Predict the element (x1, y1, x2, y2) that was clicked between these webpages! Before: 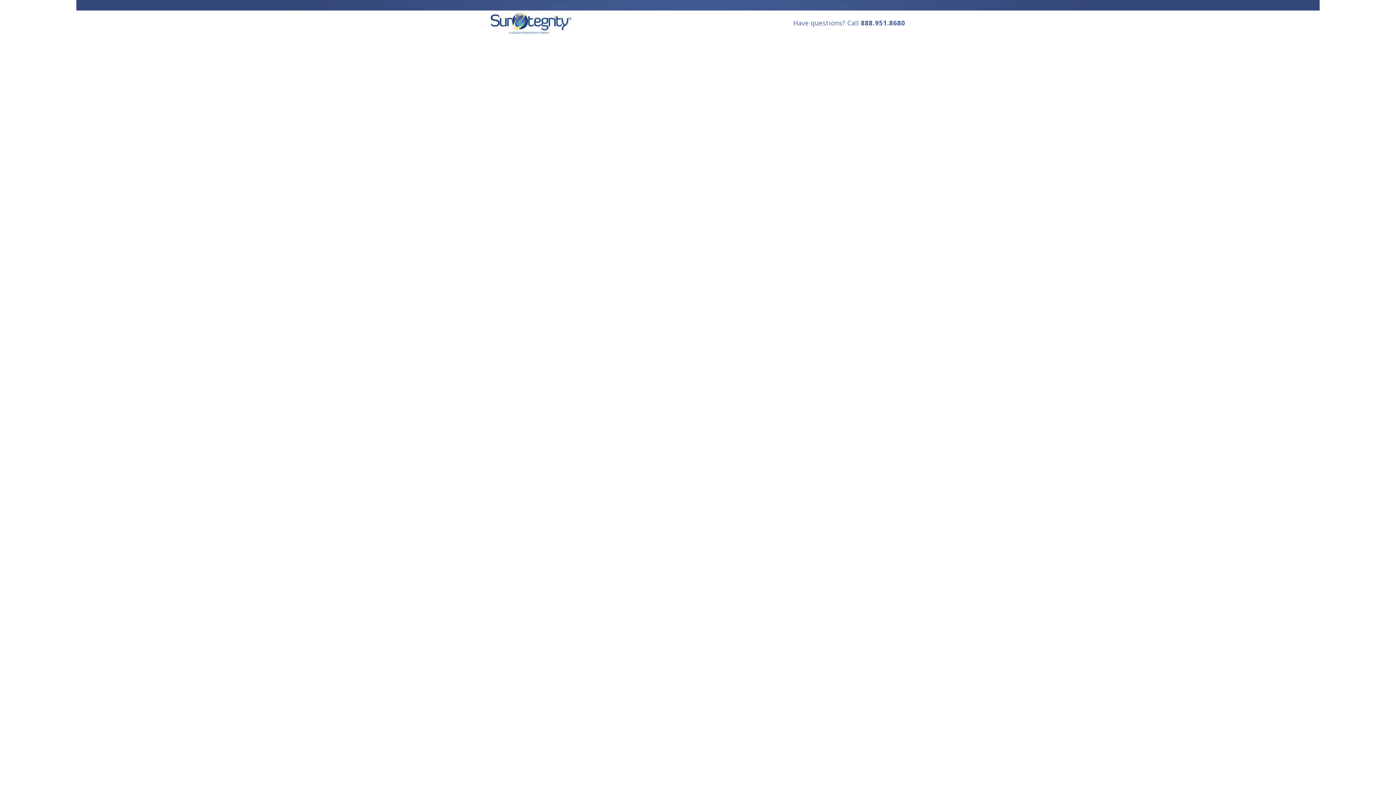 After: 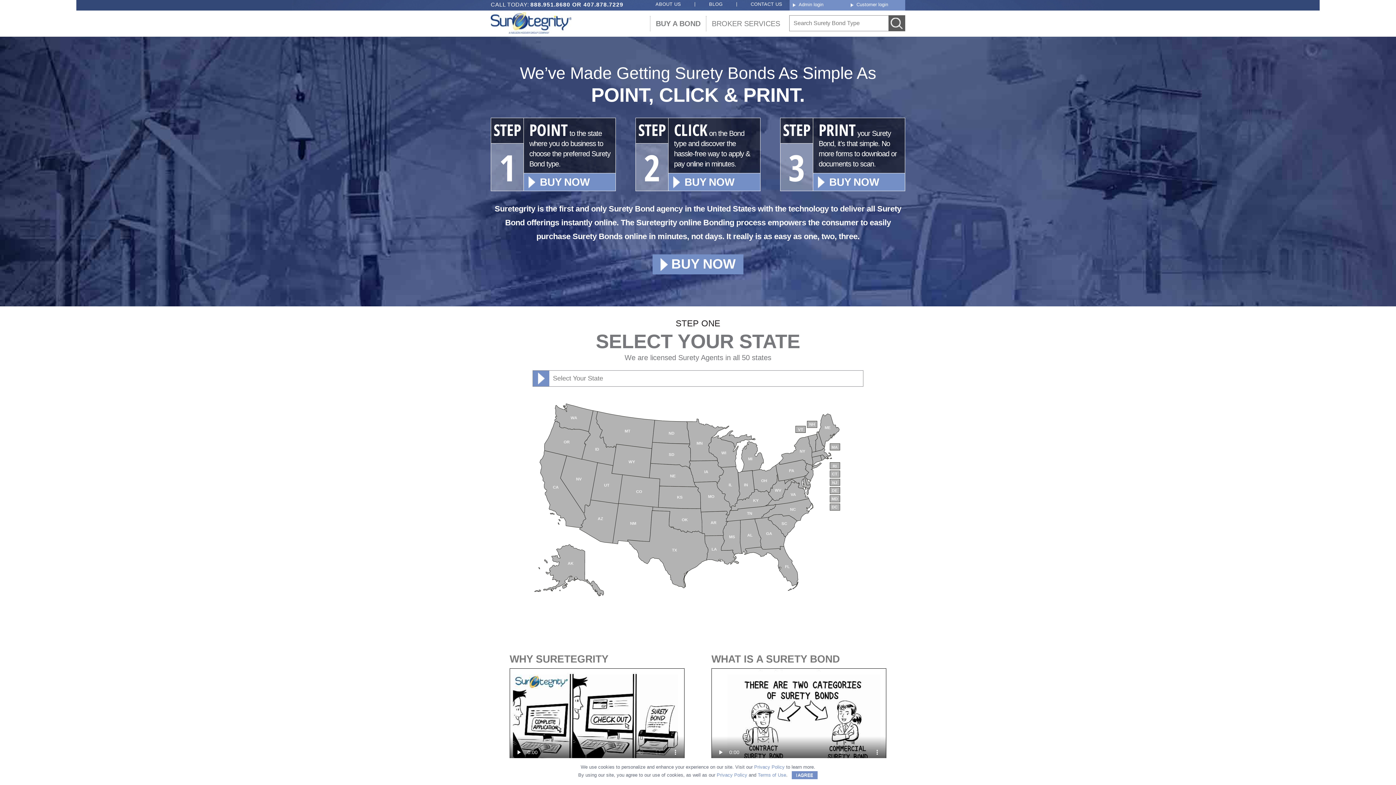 Action: bbox: (490, 28, 571, 34)